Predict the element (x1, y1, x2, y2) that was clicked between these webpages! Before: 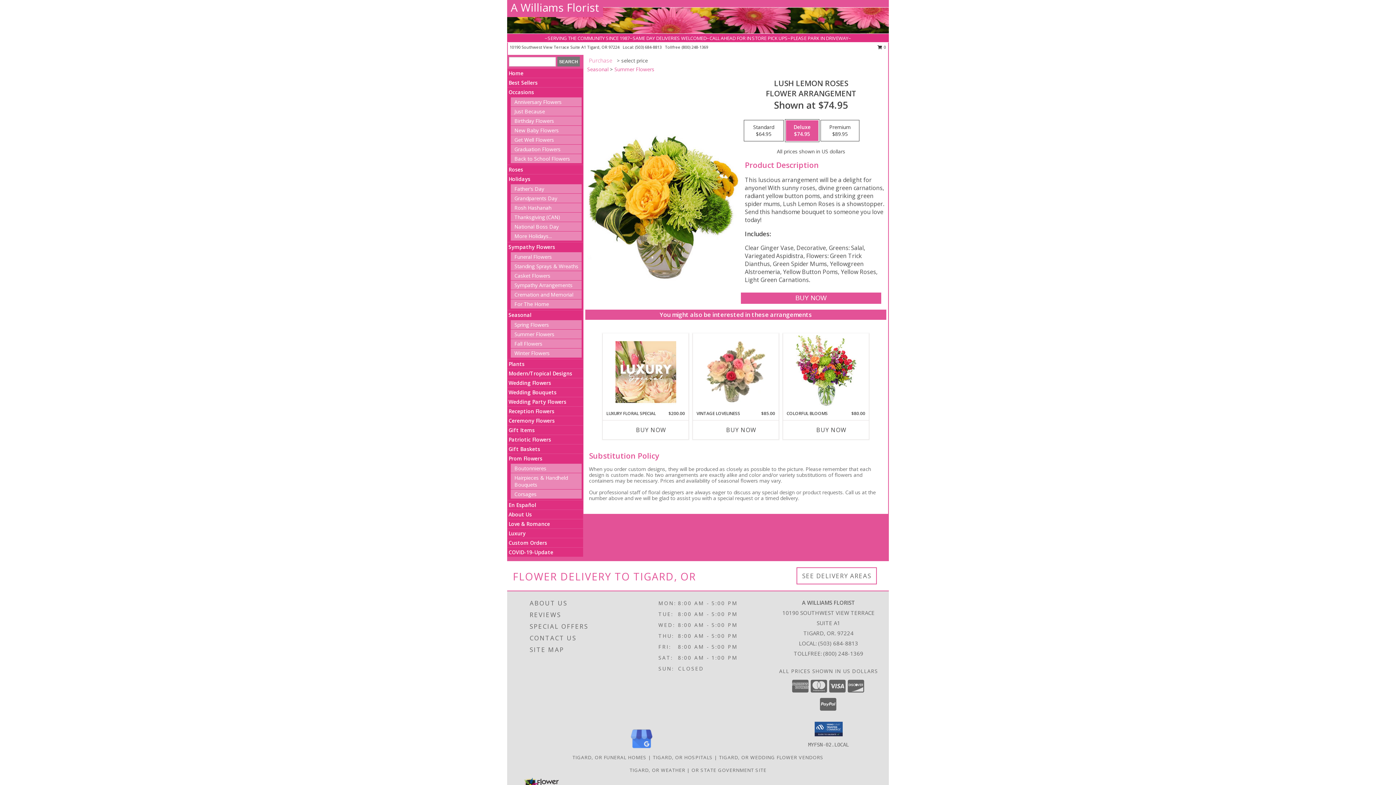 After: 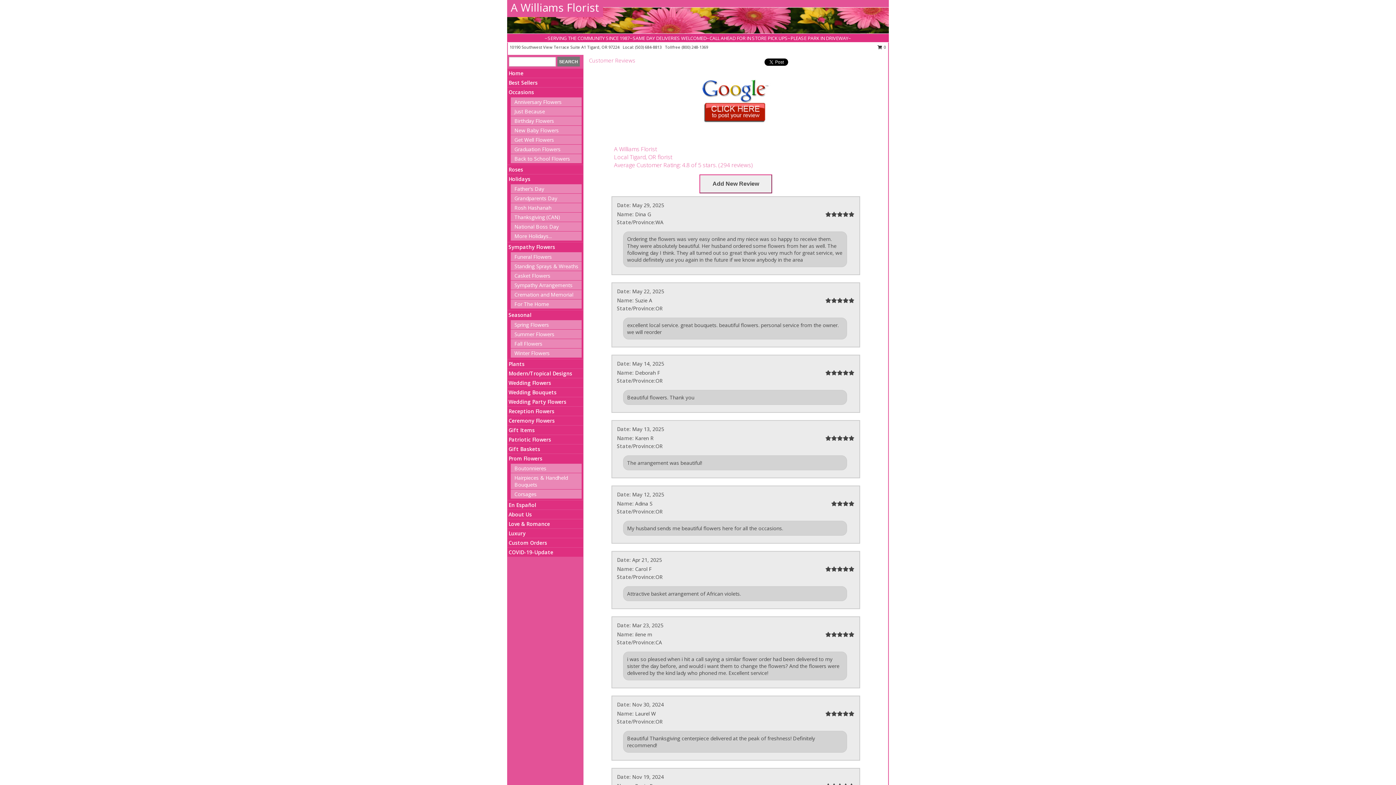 Action: label: REVIEWS bbox: (529, 609, 635, 621)